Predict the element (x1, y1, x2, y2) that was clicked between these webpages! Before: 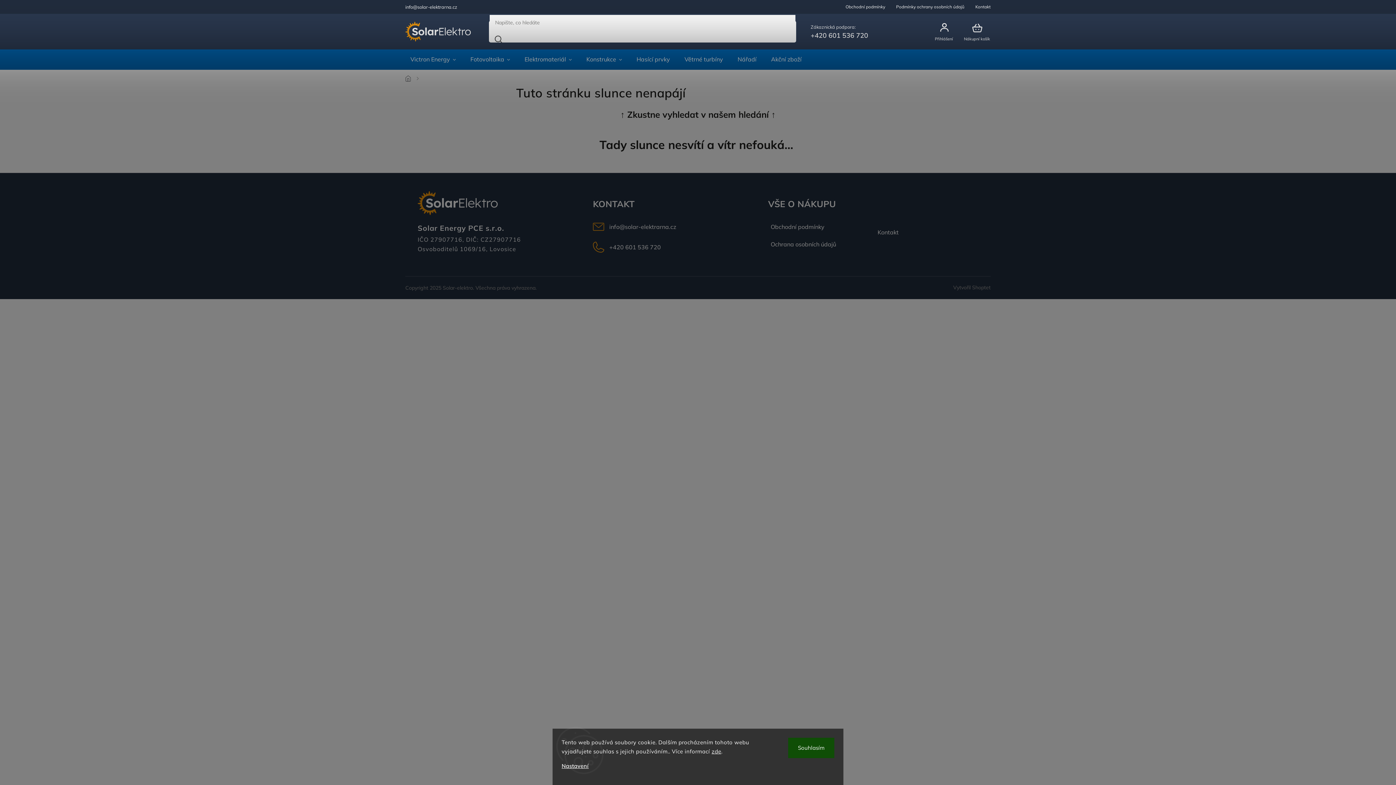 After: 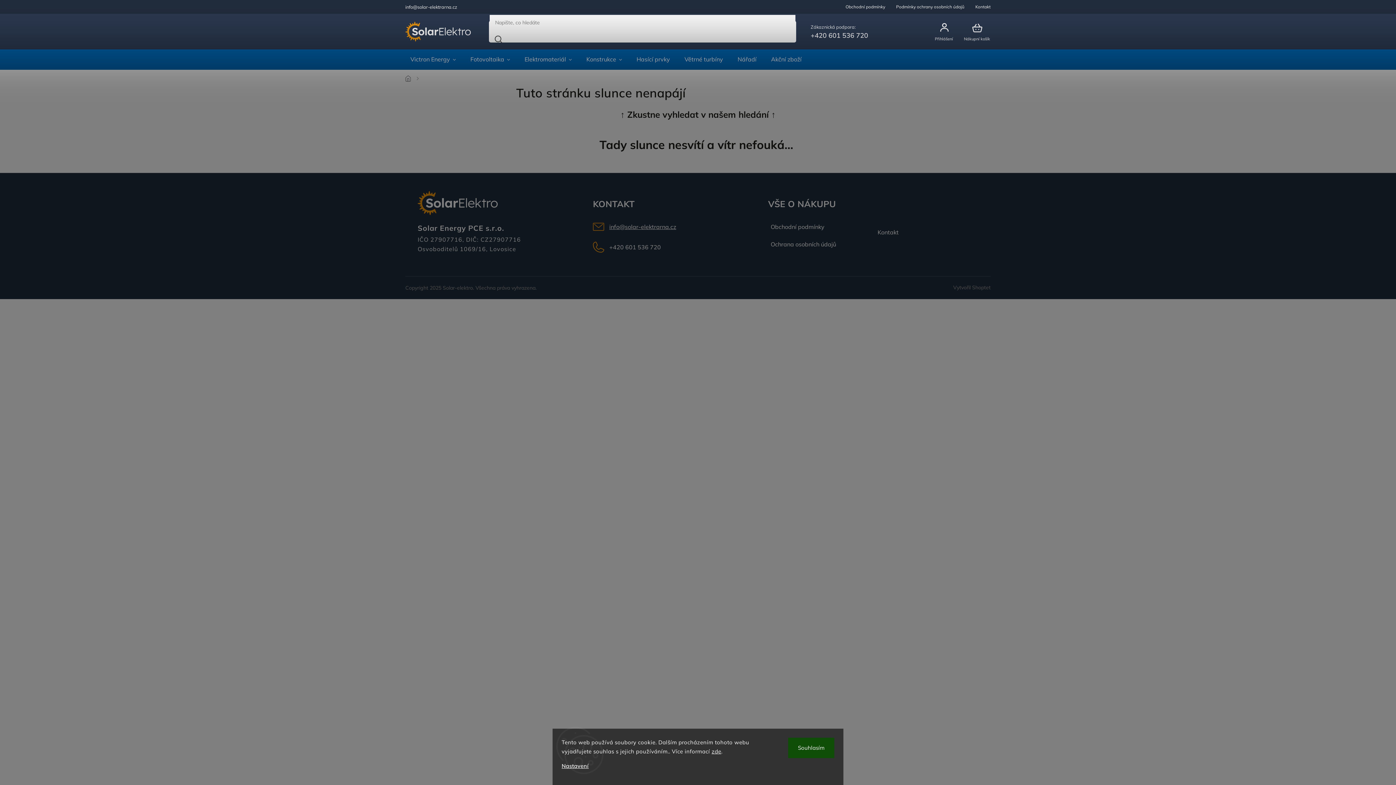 Action: label: info@solar-elektrarna.cz bbox: (593, 216, 743, 237)